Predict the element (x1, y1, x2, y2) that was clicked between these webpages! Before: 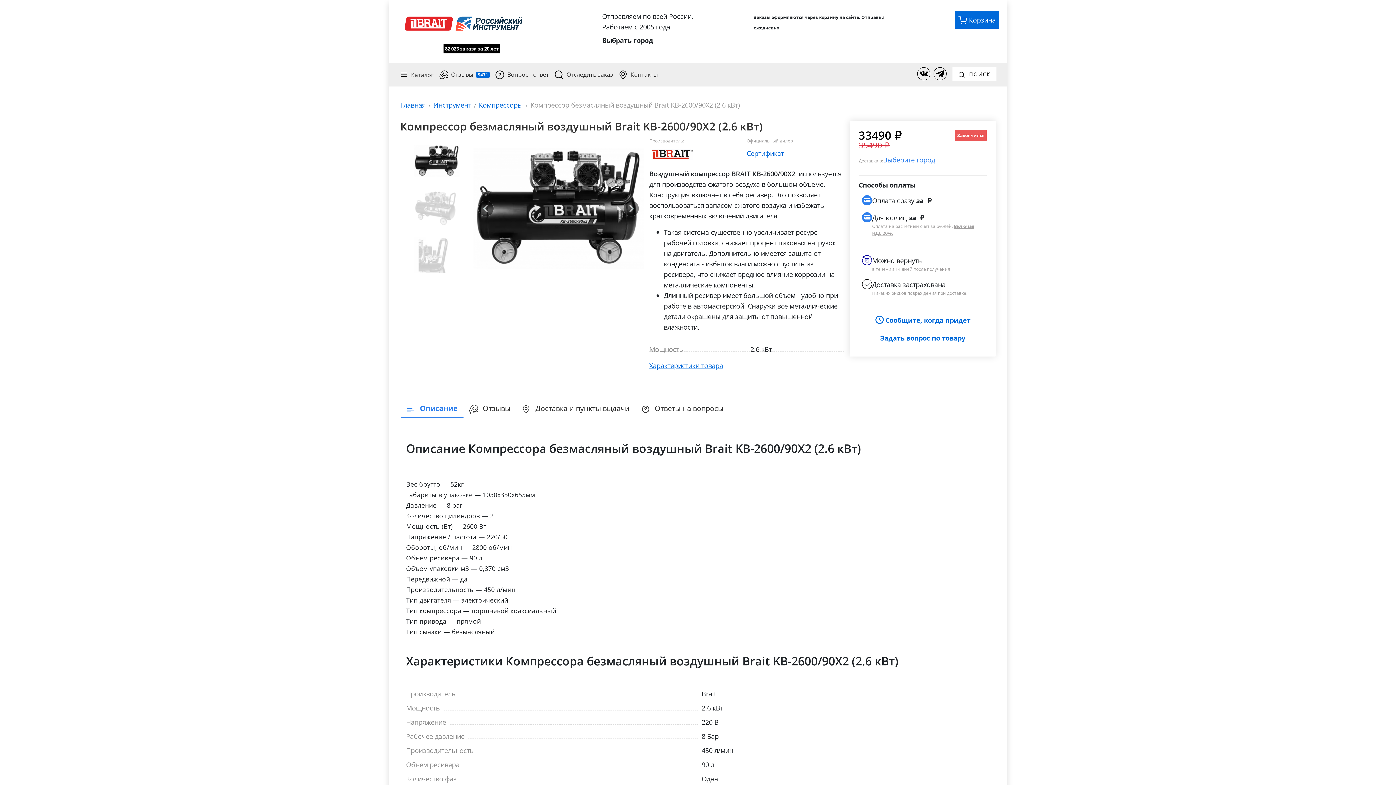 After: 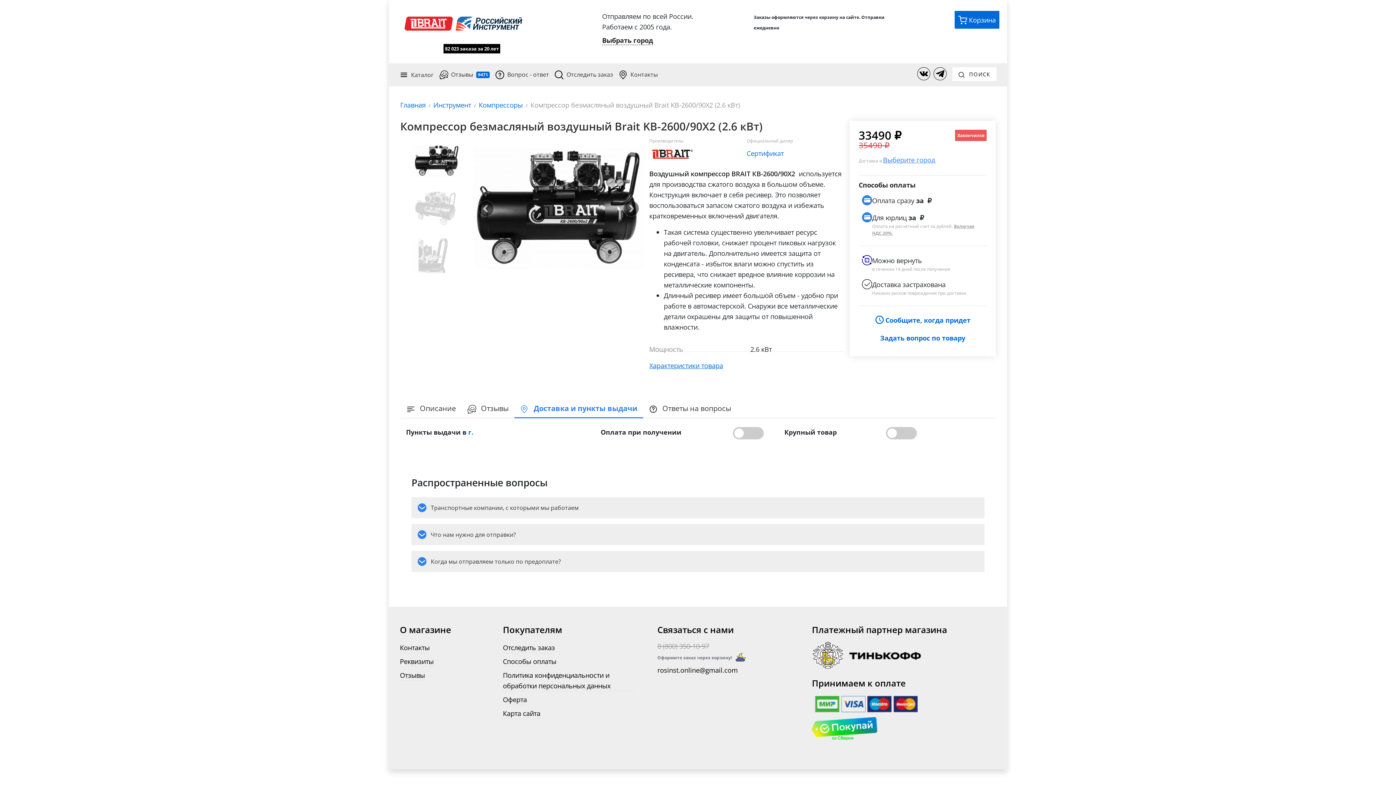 Action: bbox: (516, 400, 635, 418) label:  Доставка и пункты выдачи